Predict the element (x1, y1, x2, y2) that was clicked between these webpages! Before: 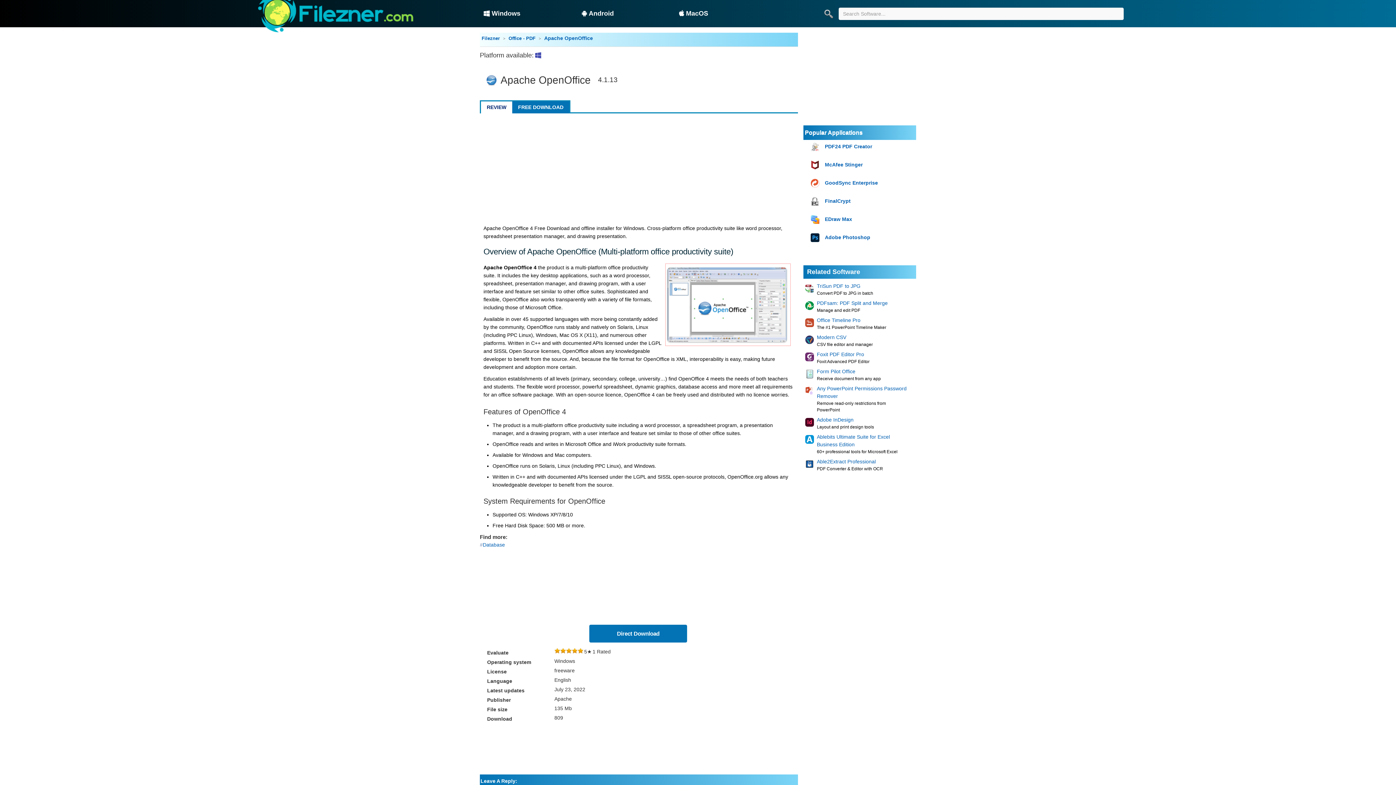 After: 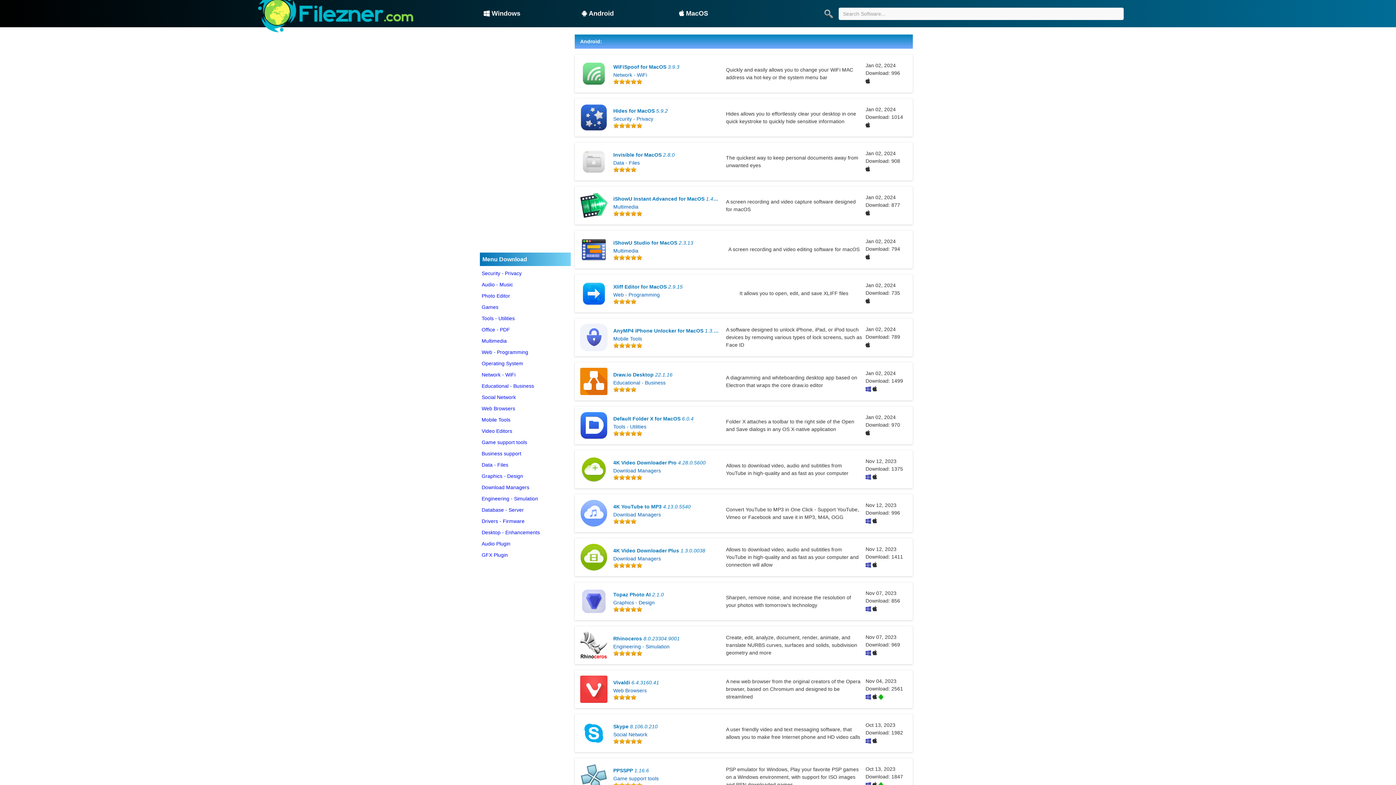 Action: bbox: (645, 6, 741, 20) label: MacOS